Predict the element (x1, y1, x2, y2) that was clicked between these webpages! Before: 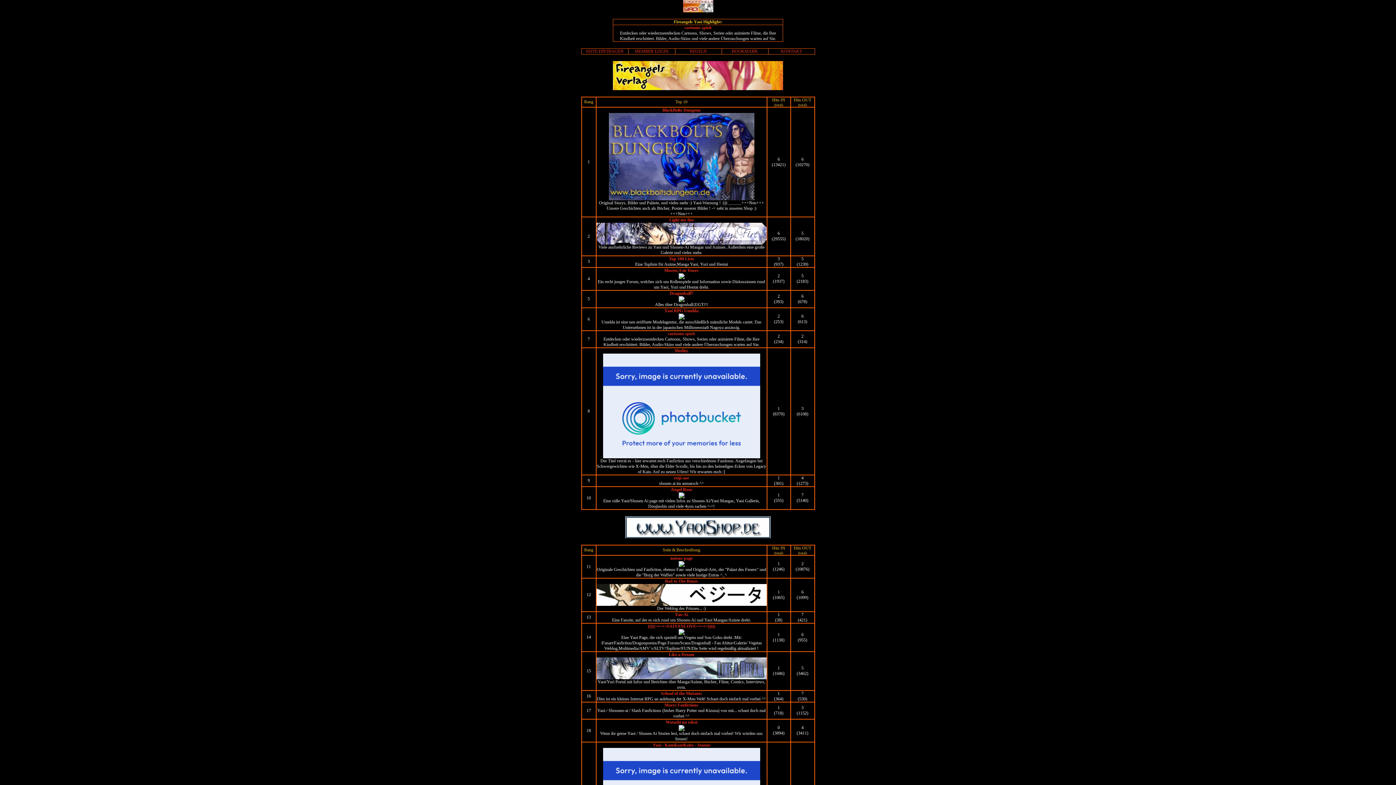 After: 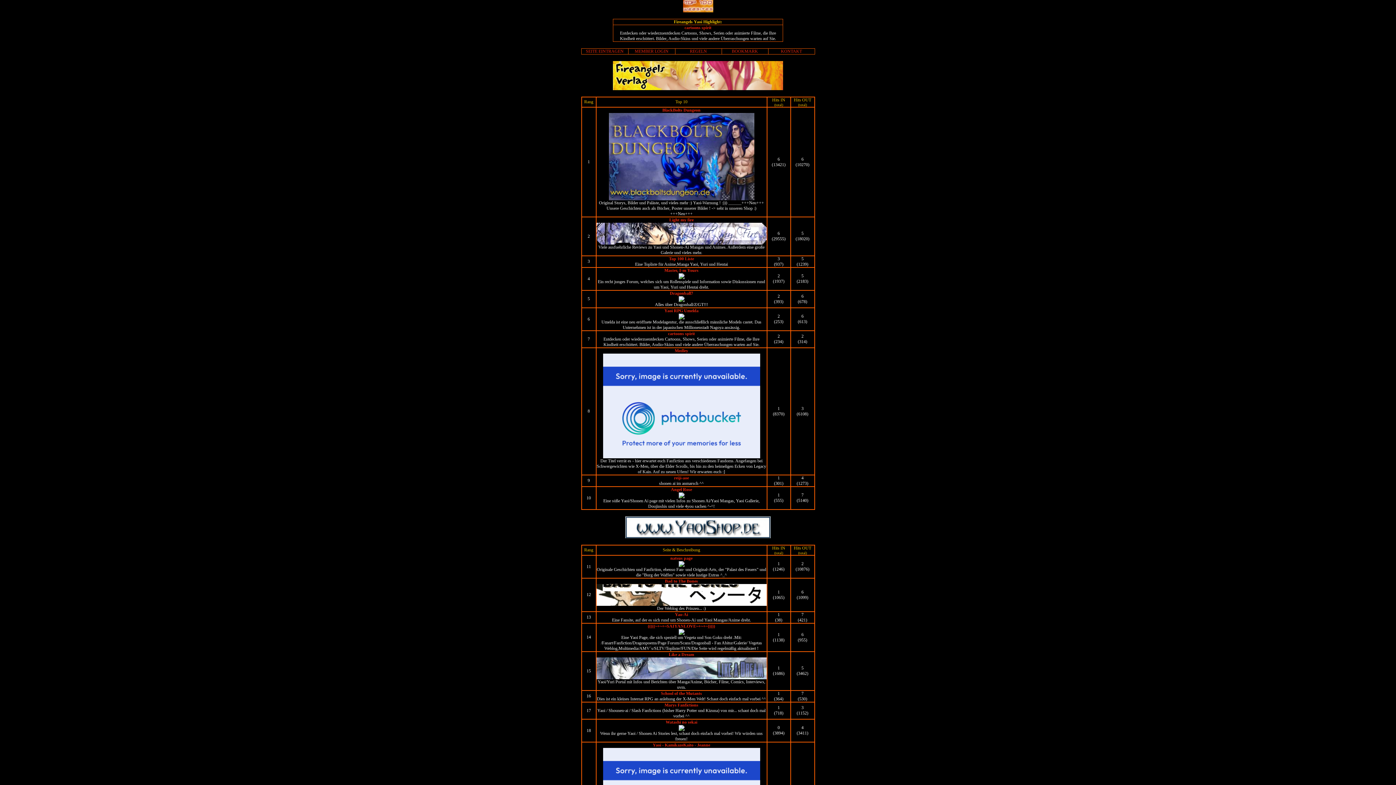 Action: bbox: (596, 675, 766, 680)